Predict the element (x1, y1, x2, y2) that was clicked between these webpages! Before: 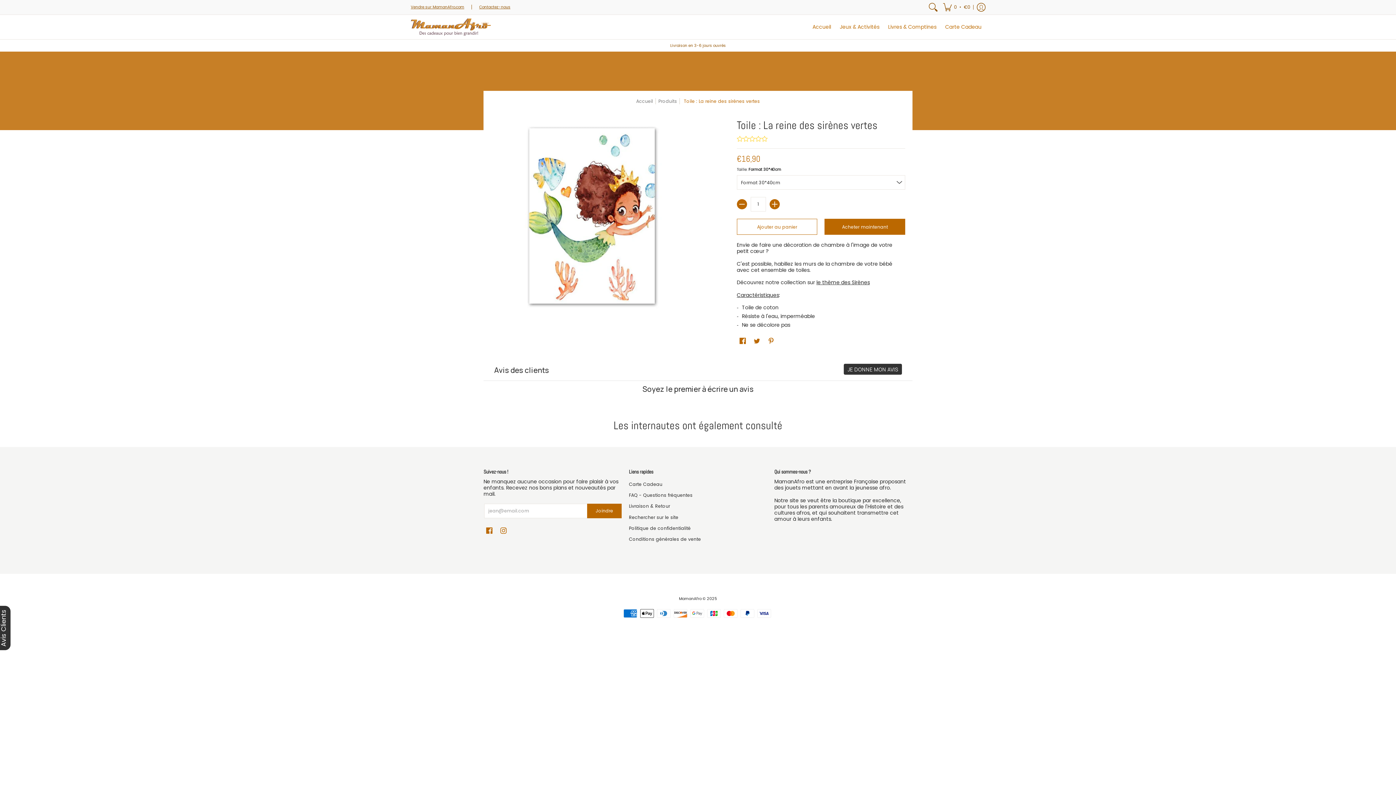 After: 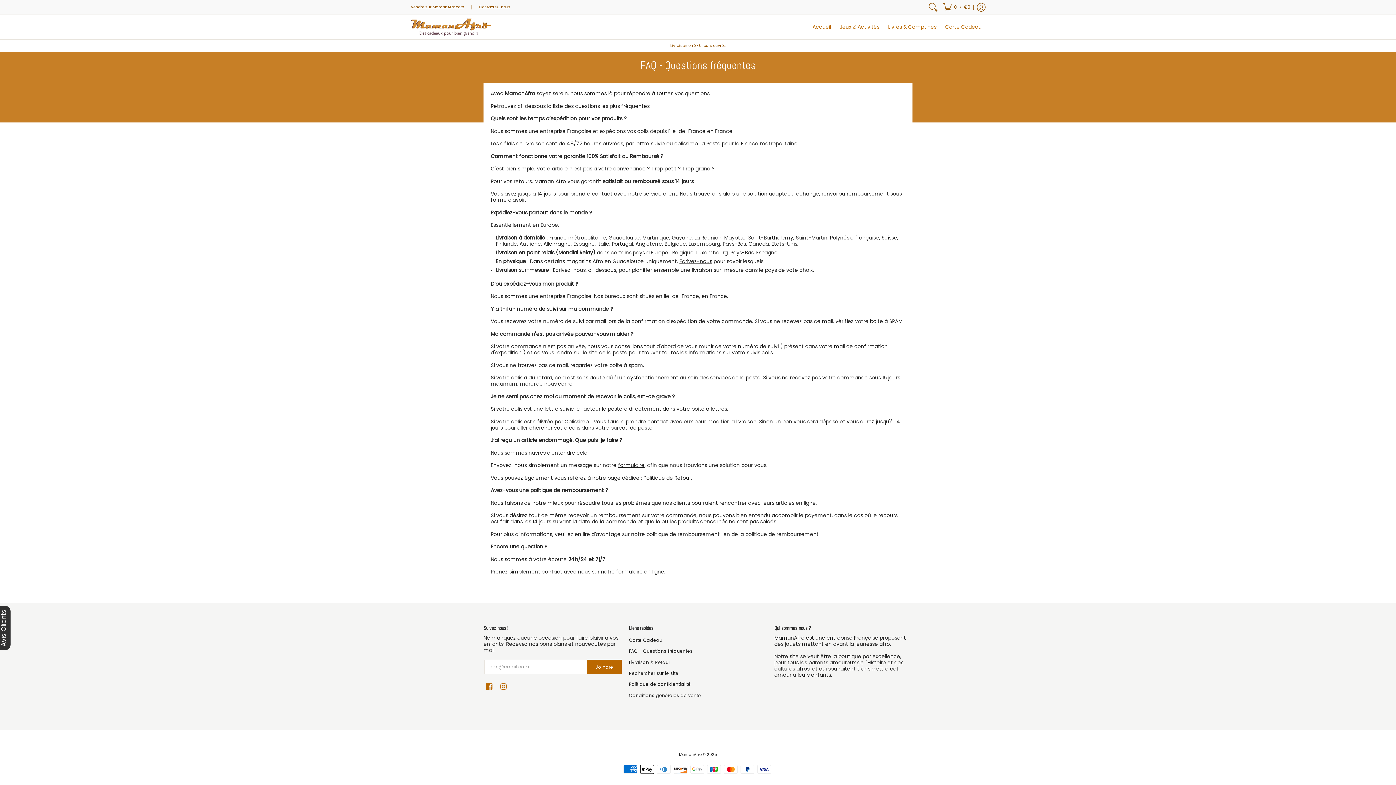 Action: bbox: (629, 494, 692, 501) label: FAQ - Questions fréquentes